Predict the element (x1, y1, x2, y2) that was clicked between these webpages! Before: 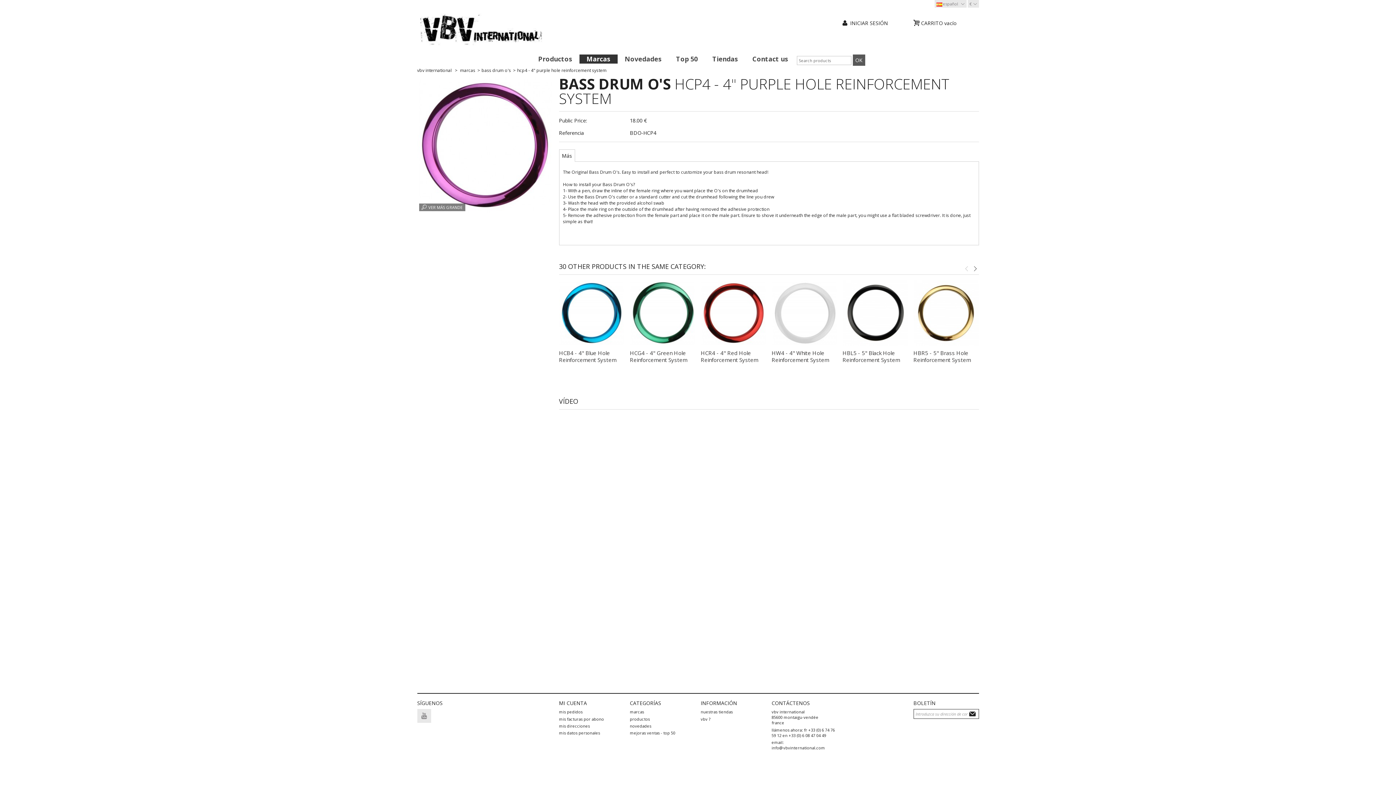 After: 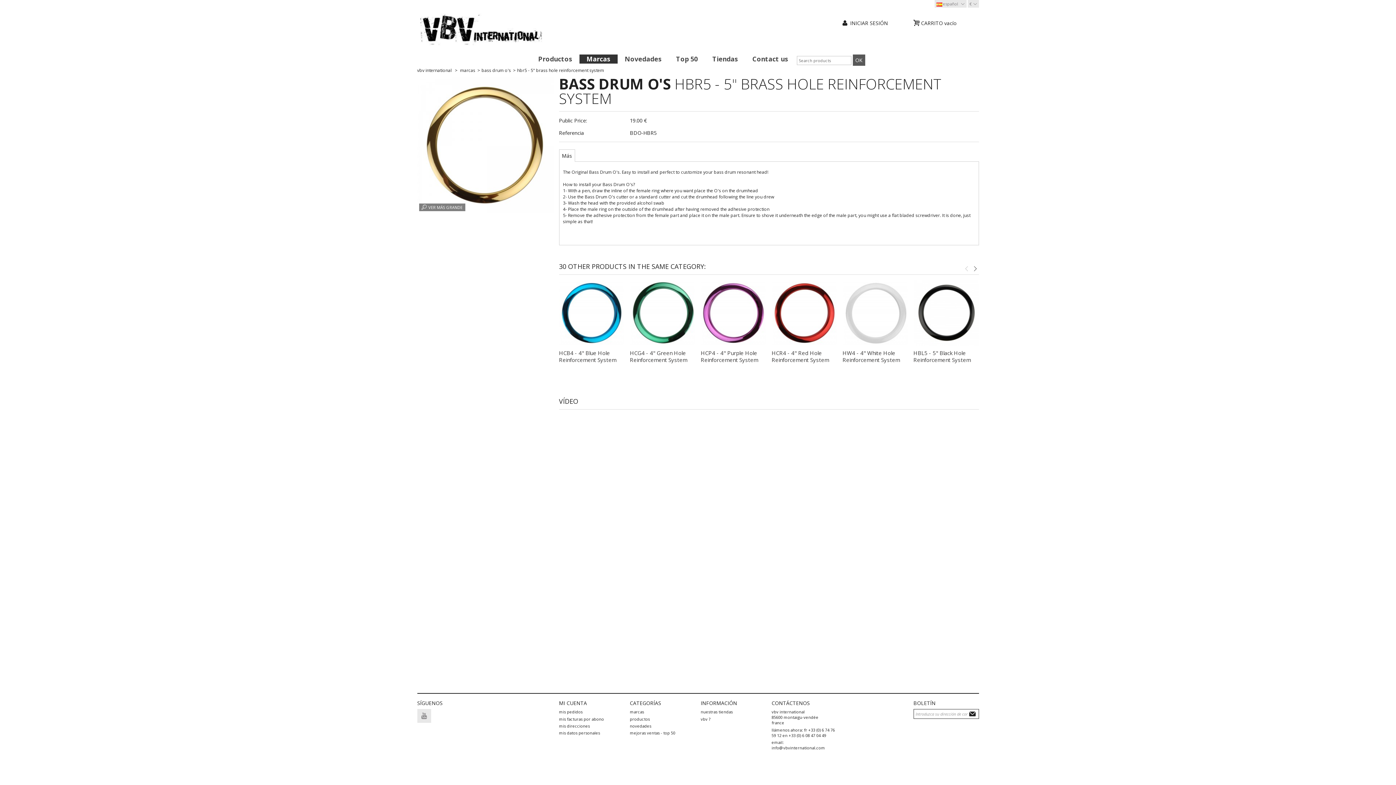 Action: bbox: (913, 349, 971, 363) label: HBR5 - 5" Brass Hole Reinforcement System